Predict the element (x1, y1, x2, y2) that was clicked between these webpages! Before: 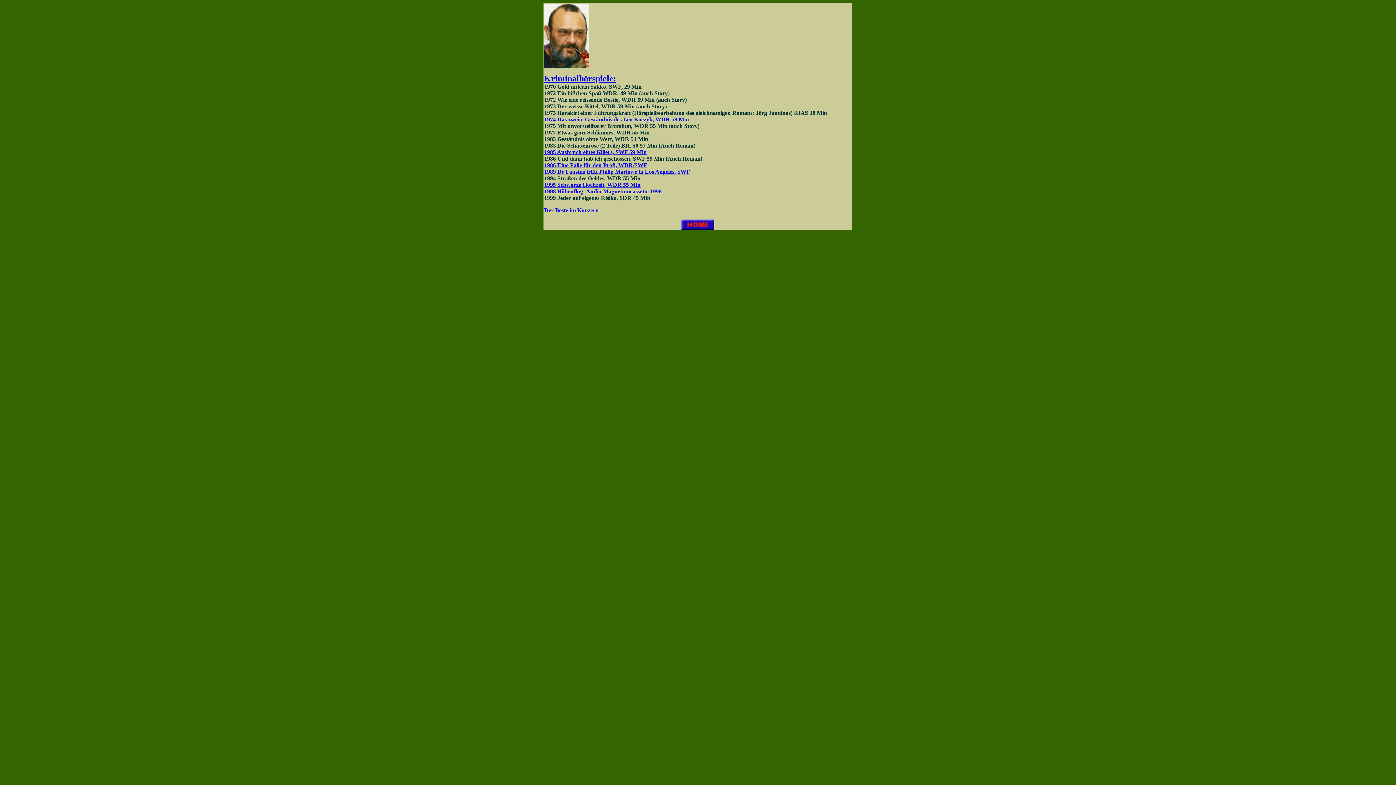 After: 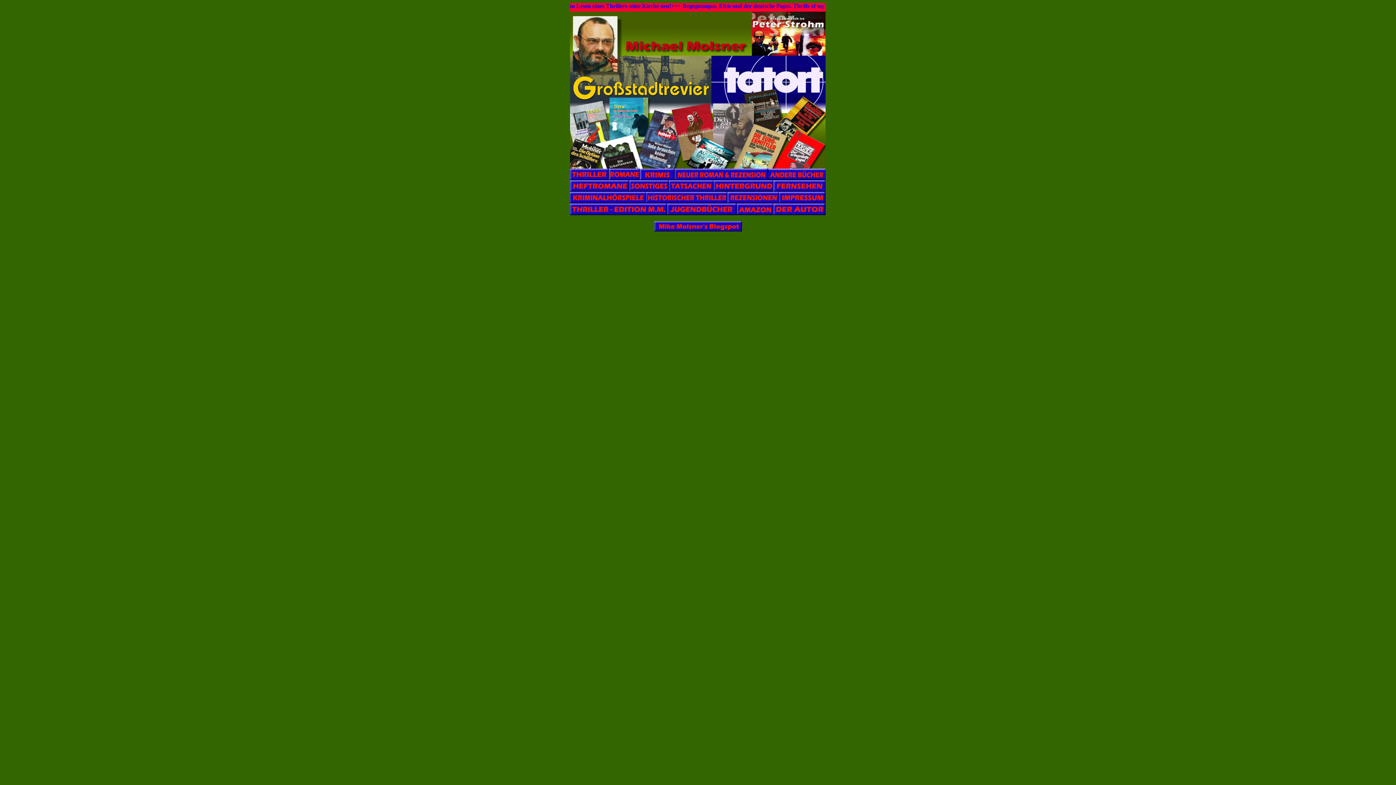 Action: bbox: (681, 224, 714, 230)